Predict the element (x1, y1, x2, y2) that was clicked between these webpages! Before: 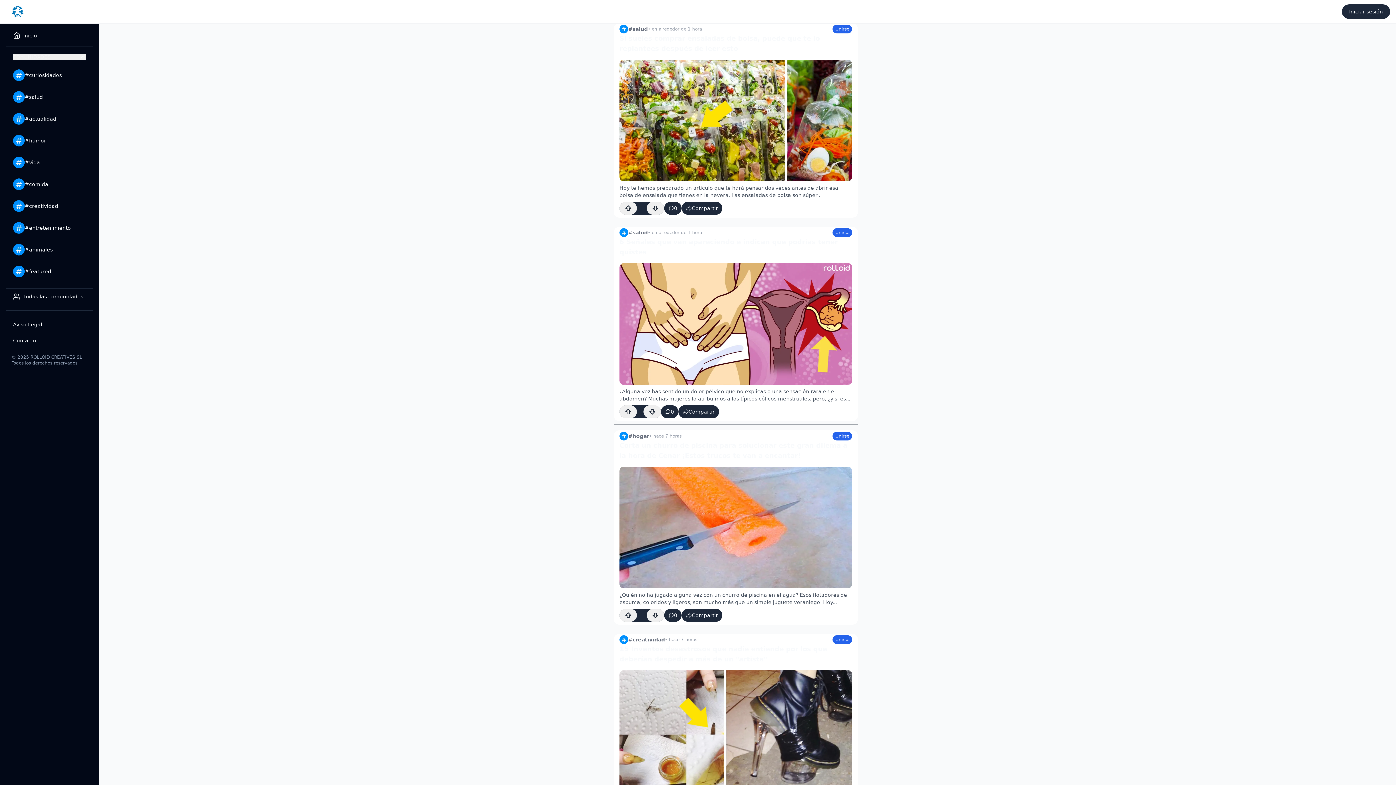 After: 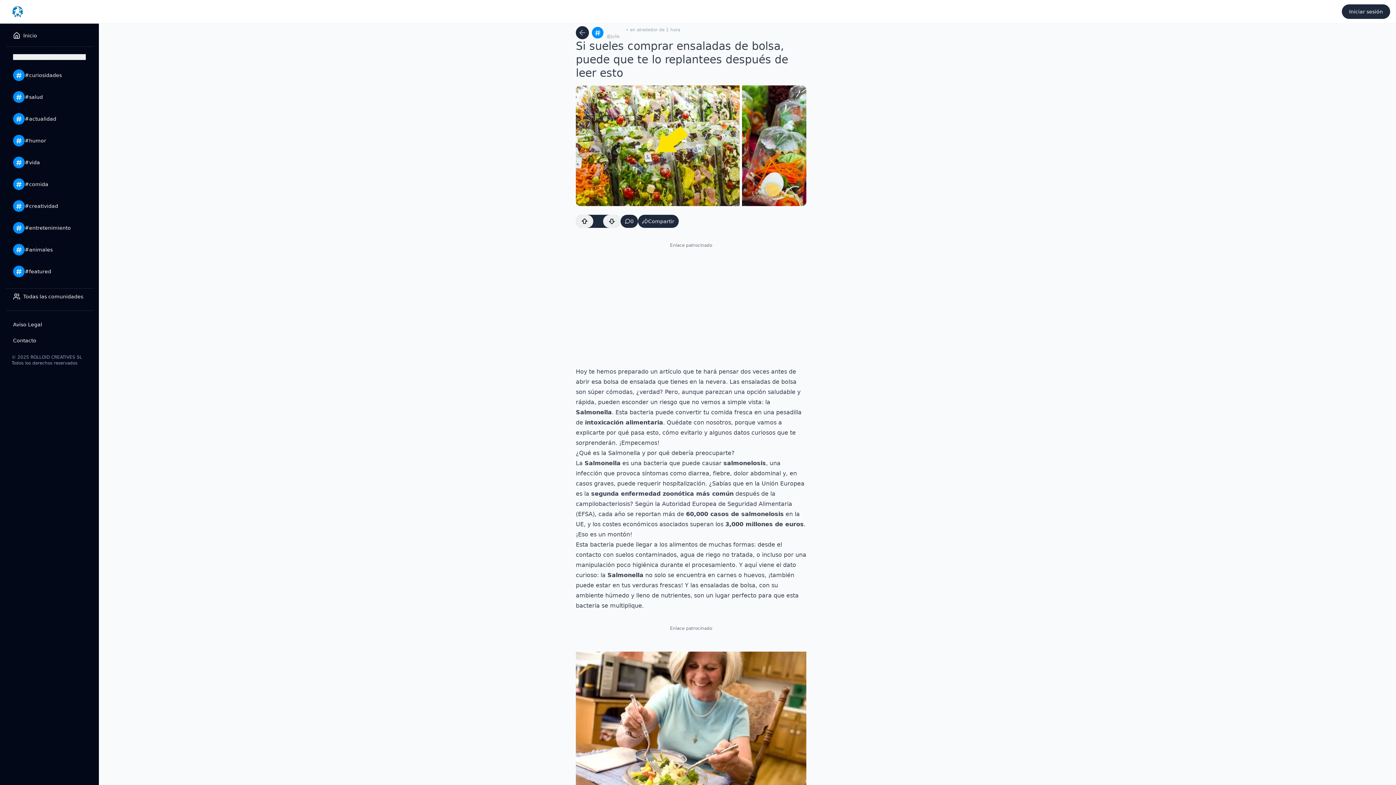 Action: label: Si sueles comprar ensaladas de bolsa, puede que te lo replantees después de leer esto

Hoy te hemos preparado un artículo que te hará pensar dos veces antes de abrir esa bolsa de ensalada que tienes en la nevera. Las ensaladas de bolsa son súper... bbox: (619, 33, 852, 198)